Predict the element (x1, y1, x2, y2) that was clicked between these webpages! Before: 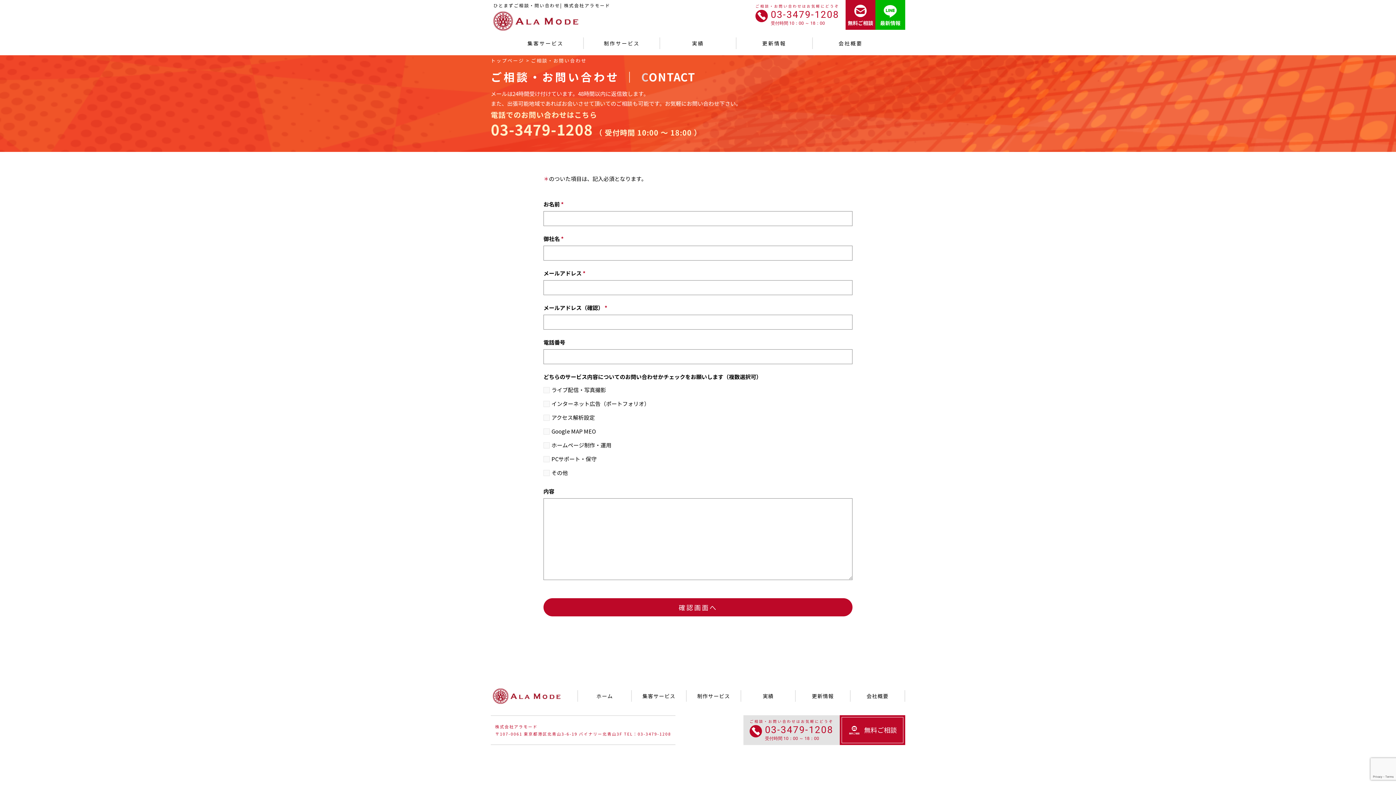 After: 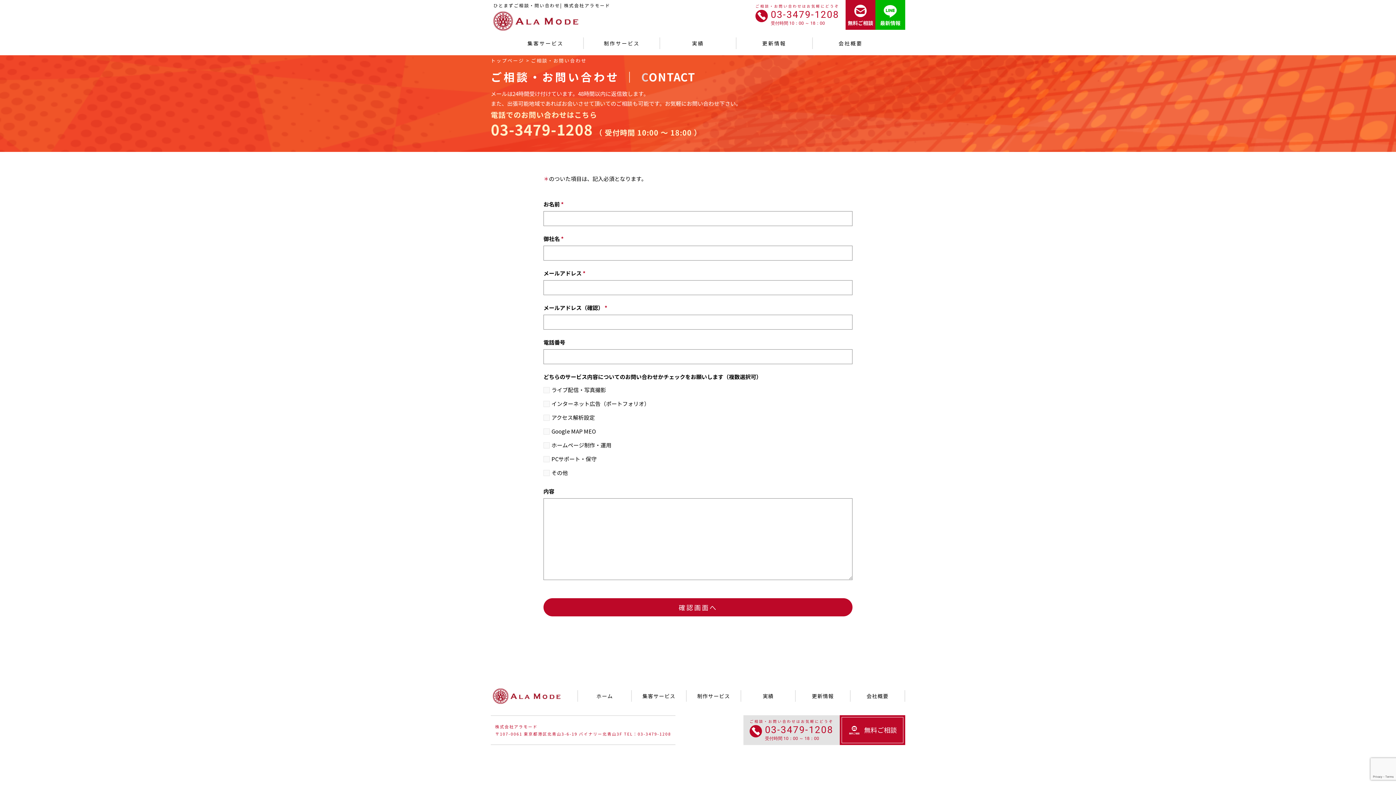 Action: label: ご相談・お問い合わせ bbox: (531, 57, 586, 64)